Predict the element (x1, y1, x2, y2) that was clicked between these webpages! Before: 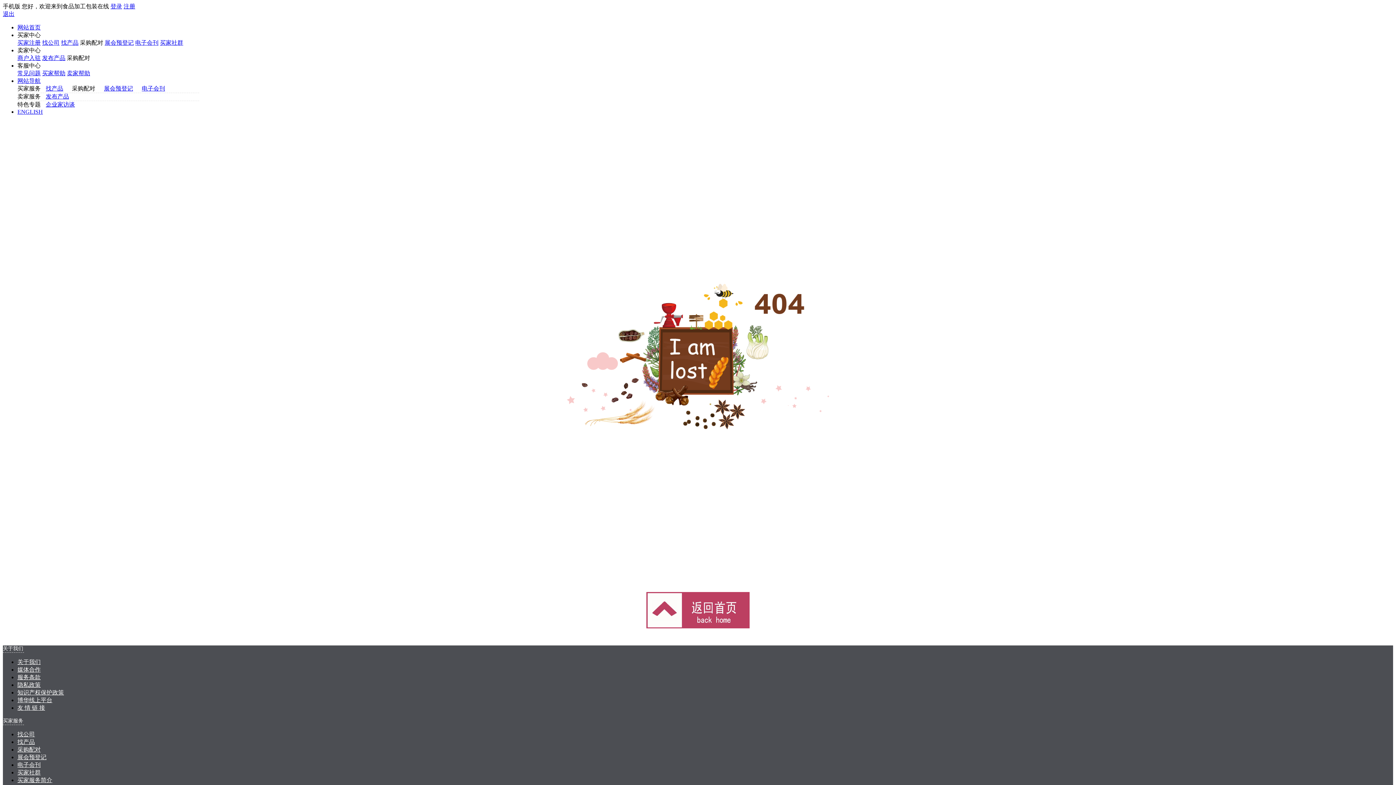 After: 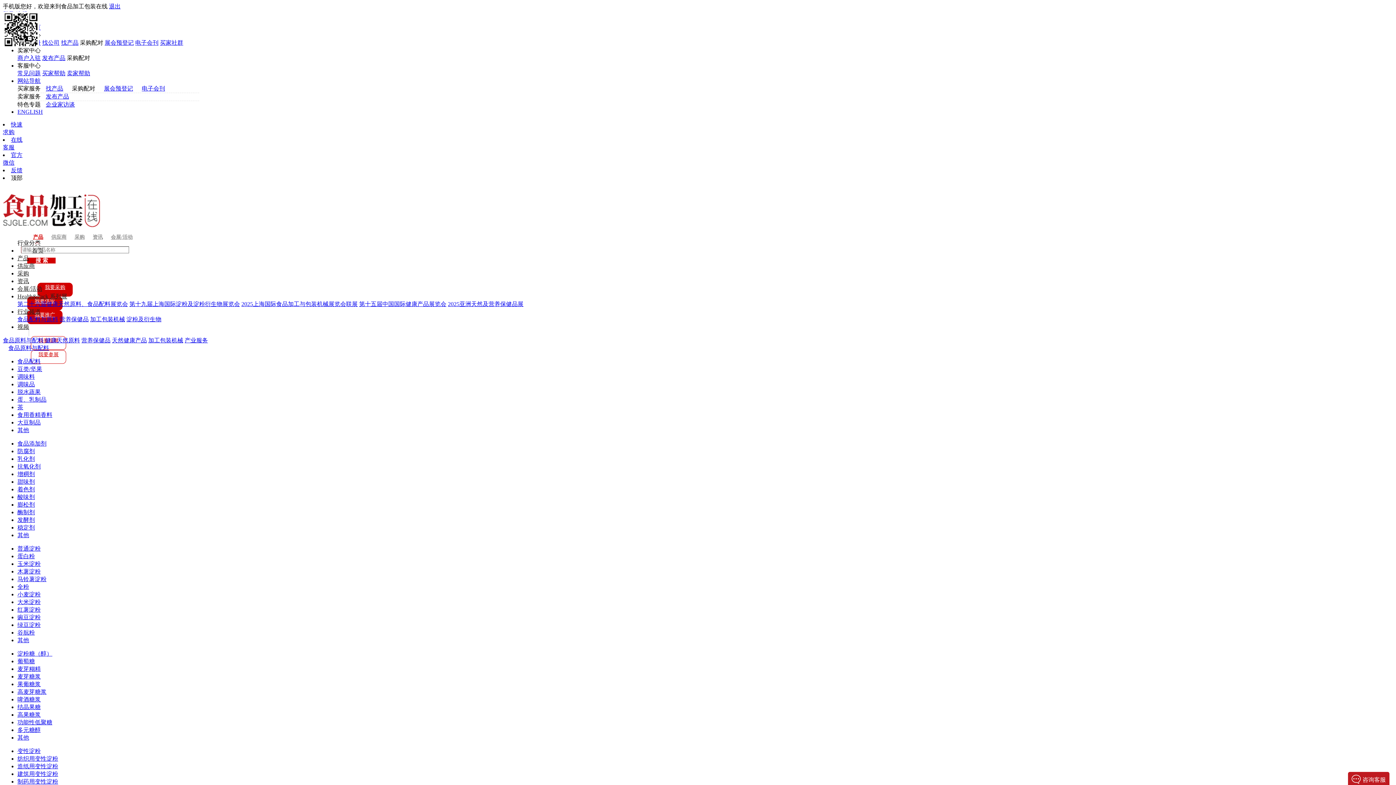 Action: bbox: (42, 85, 66, 91) label: 找产品